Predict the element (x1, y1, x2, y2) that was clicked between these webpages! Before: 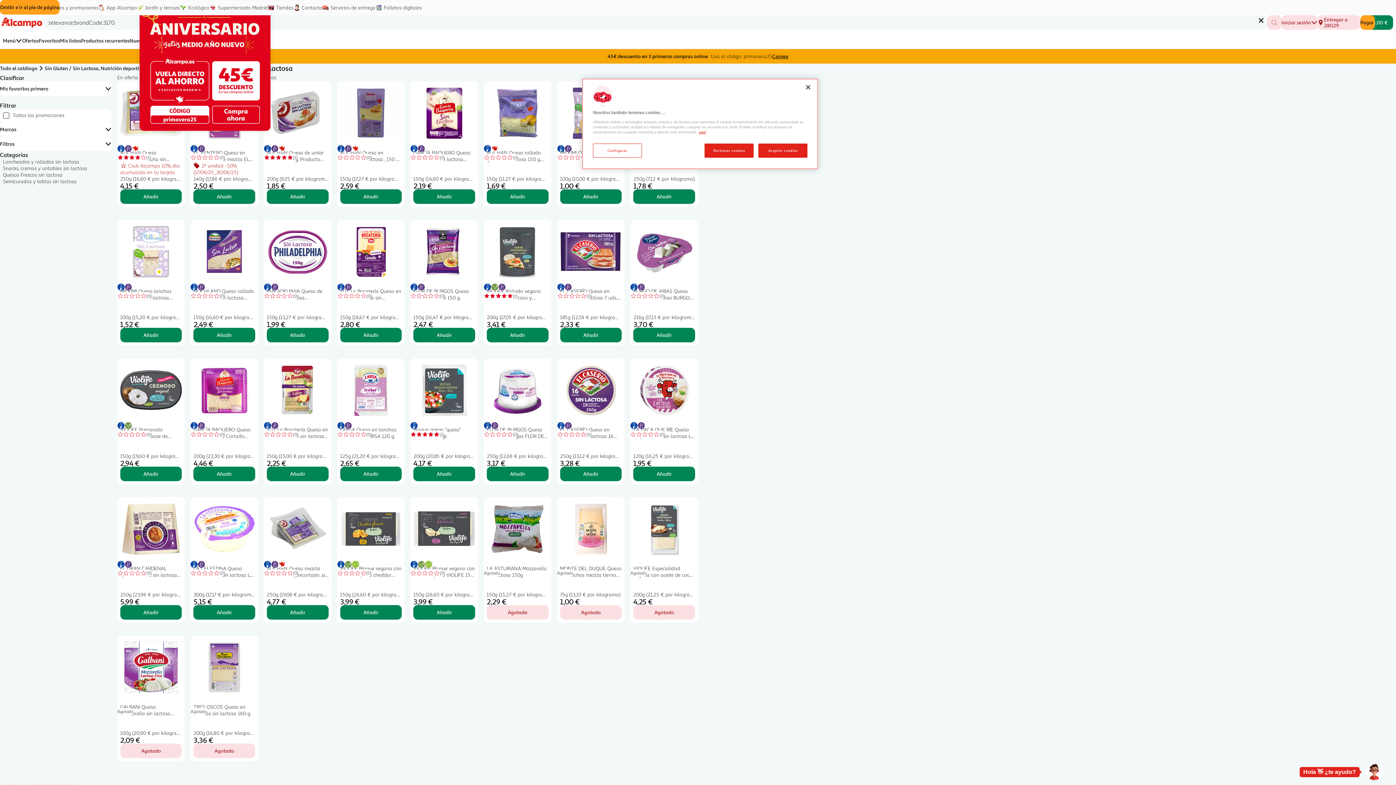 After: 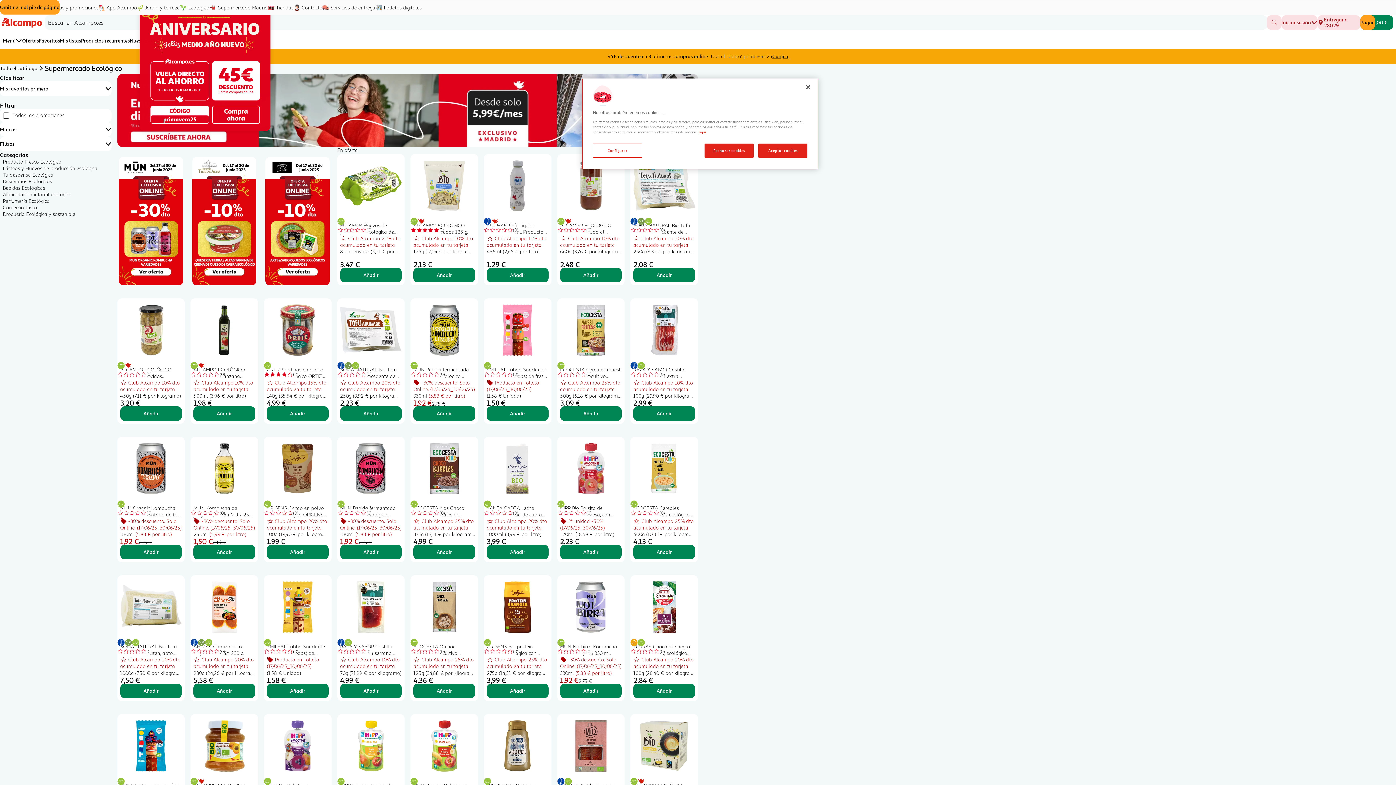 Action: label: Ecológico bbox: (180, 0, 209, 15)